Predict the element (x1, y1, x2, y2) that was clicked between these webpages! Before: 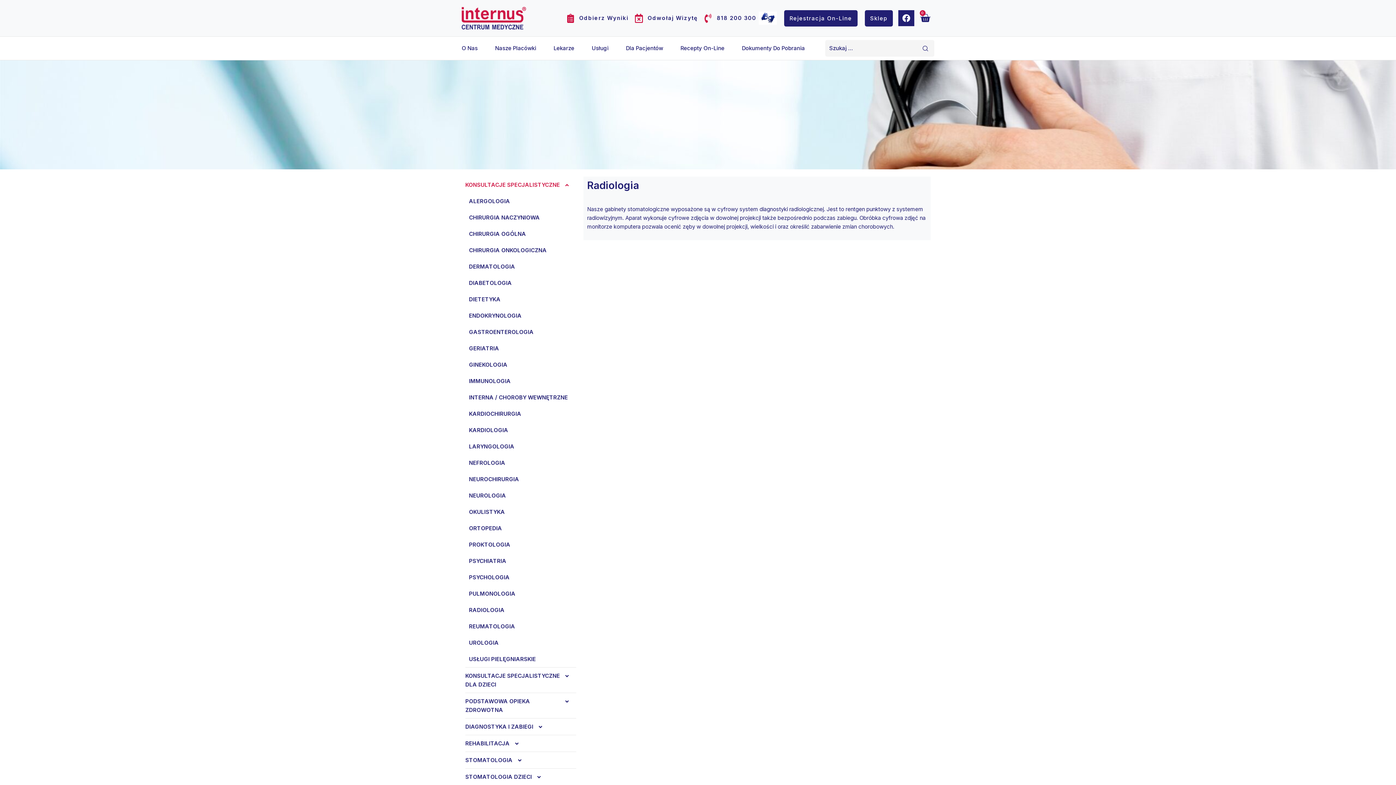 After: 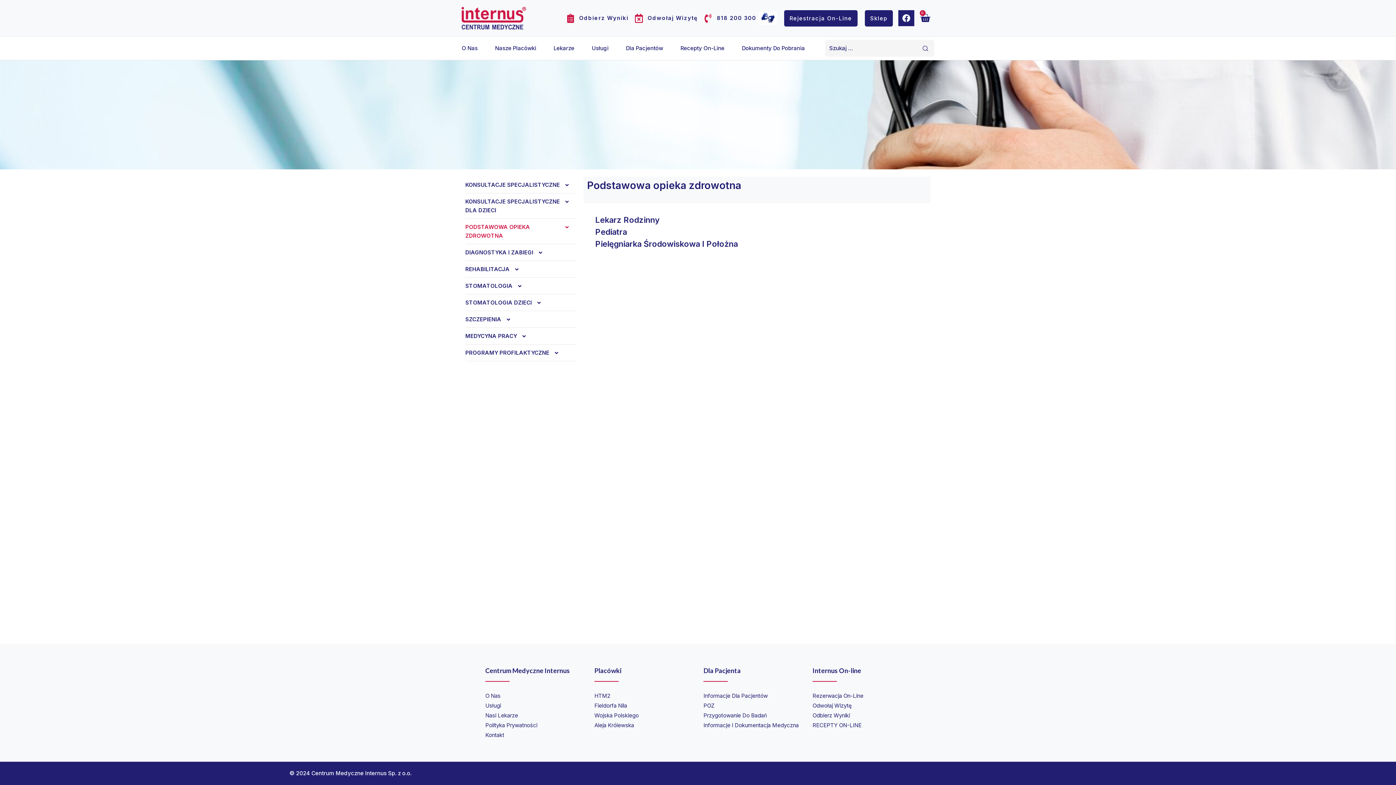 Action: label: PODSTAWOWA OPIEKA ZDROWOTNA bbox: (465, 693, 576, 718)